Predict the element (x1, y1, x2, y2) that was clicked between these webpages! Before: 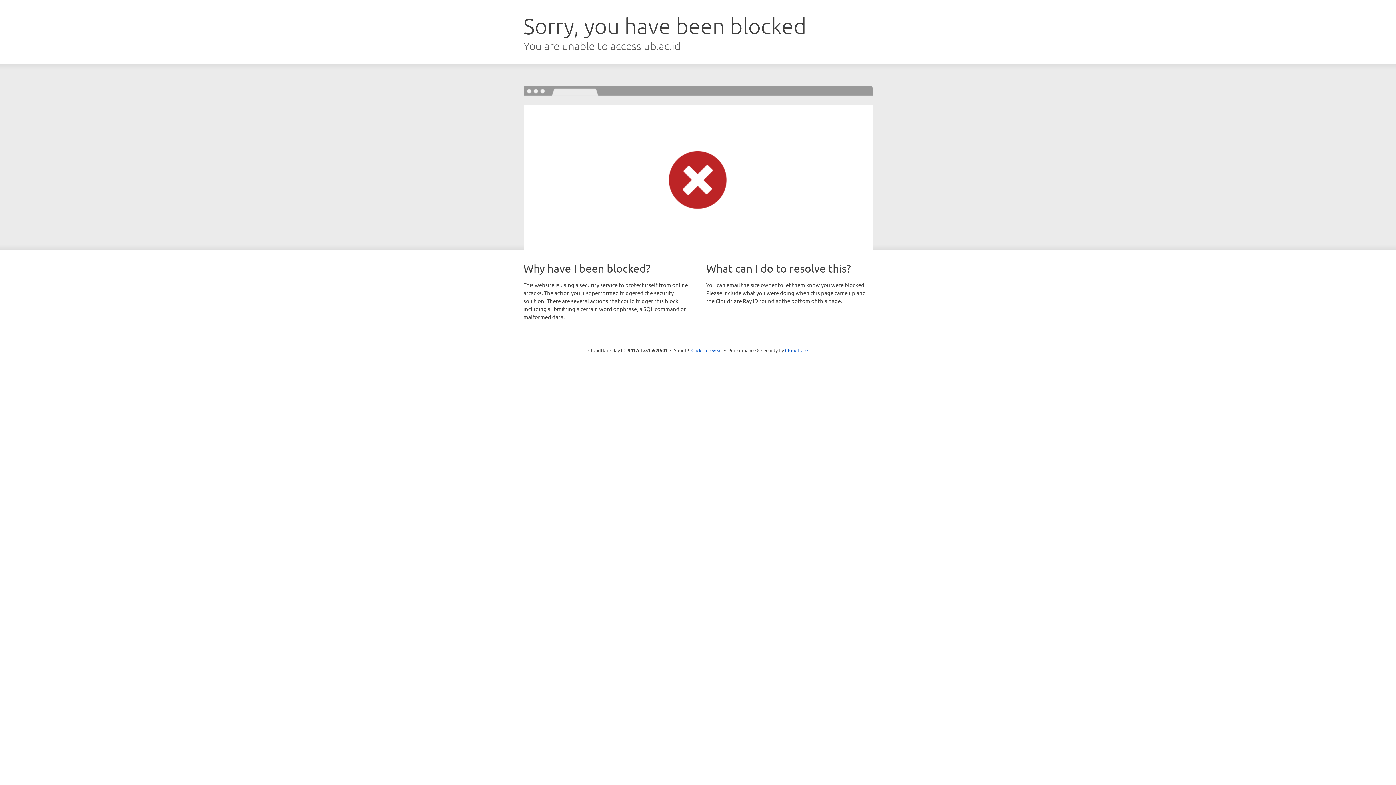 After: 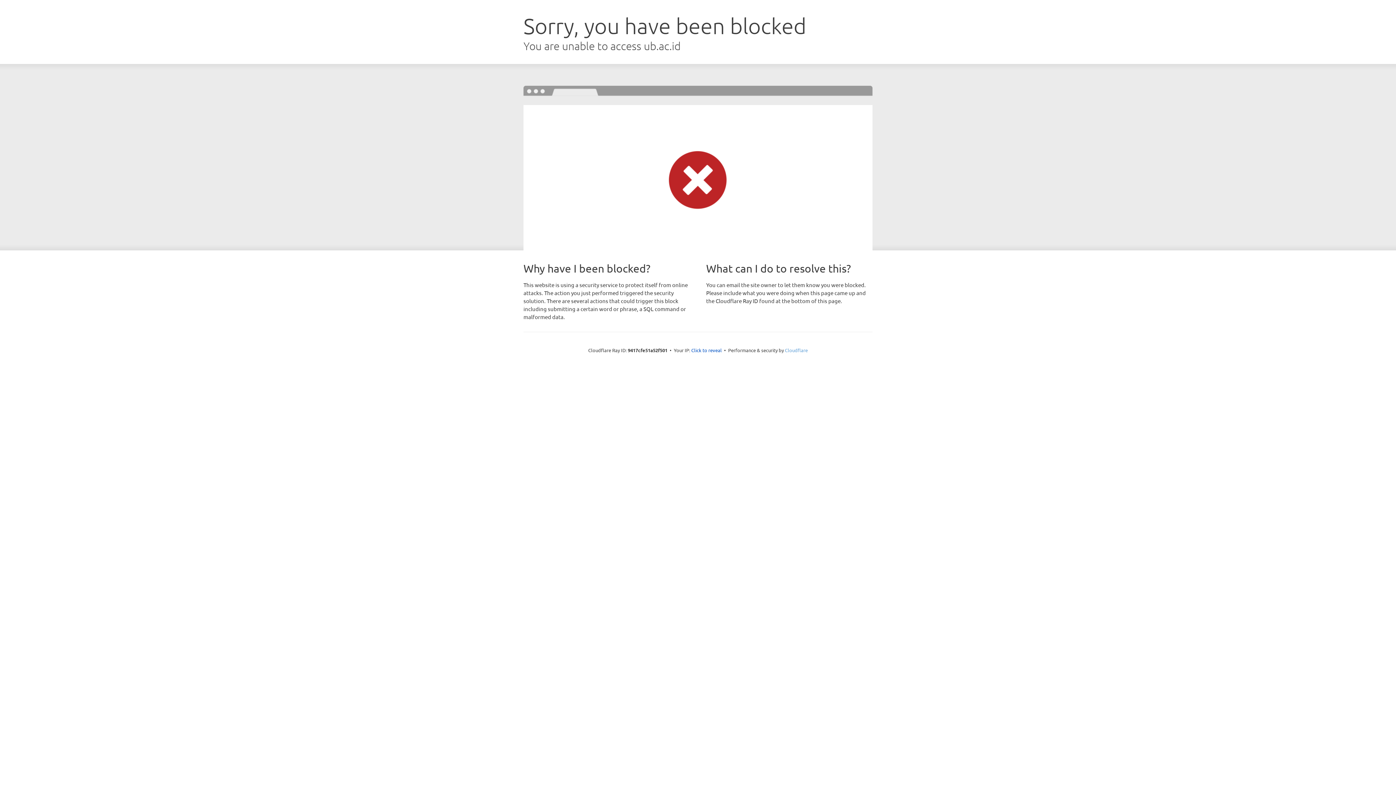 Action: label: Cloudflare bbox: (785, 347, 808, 353)